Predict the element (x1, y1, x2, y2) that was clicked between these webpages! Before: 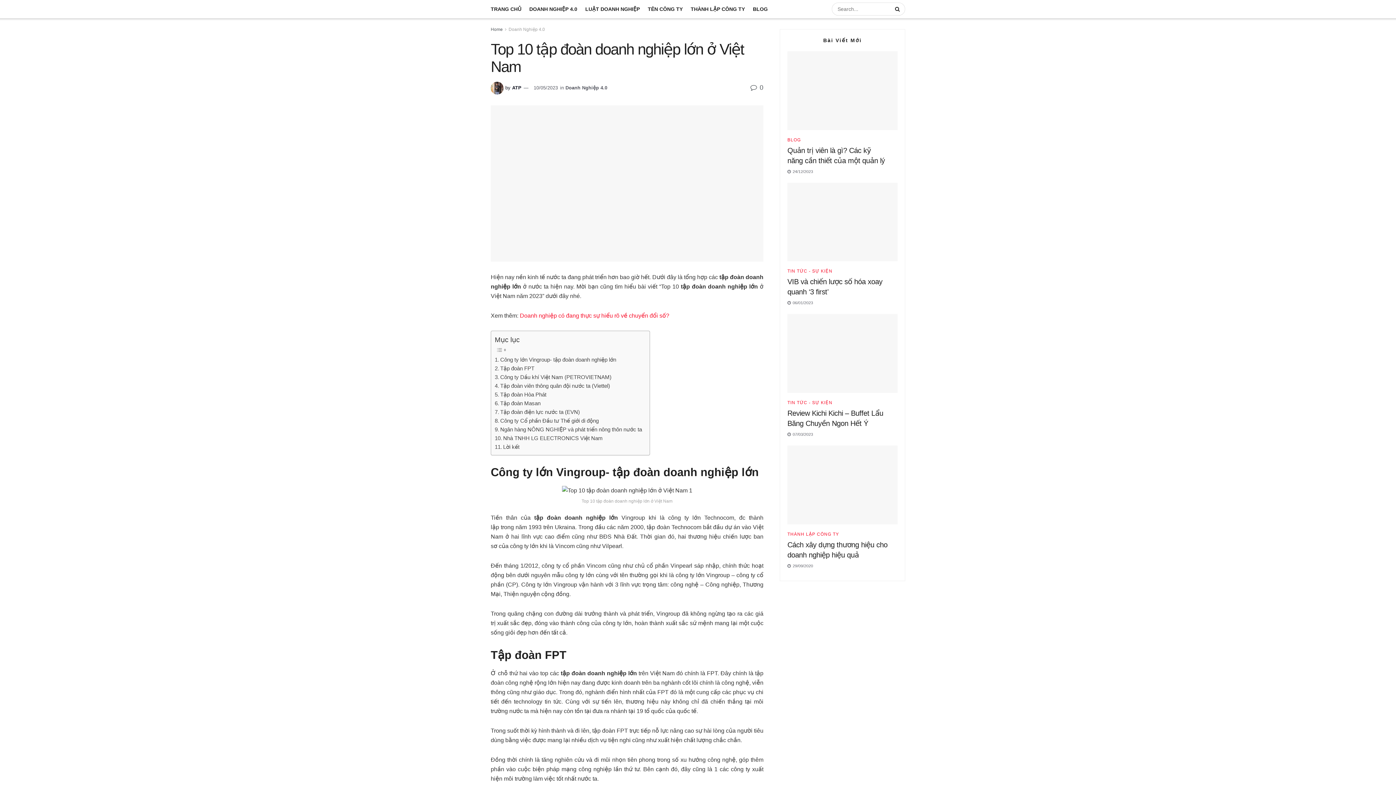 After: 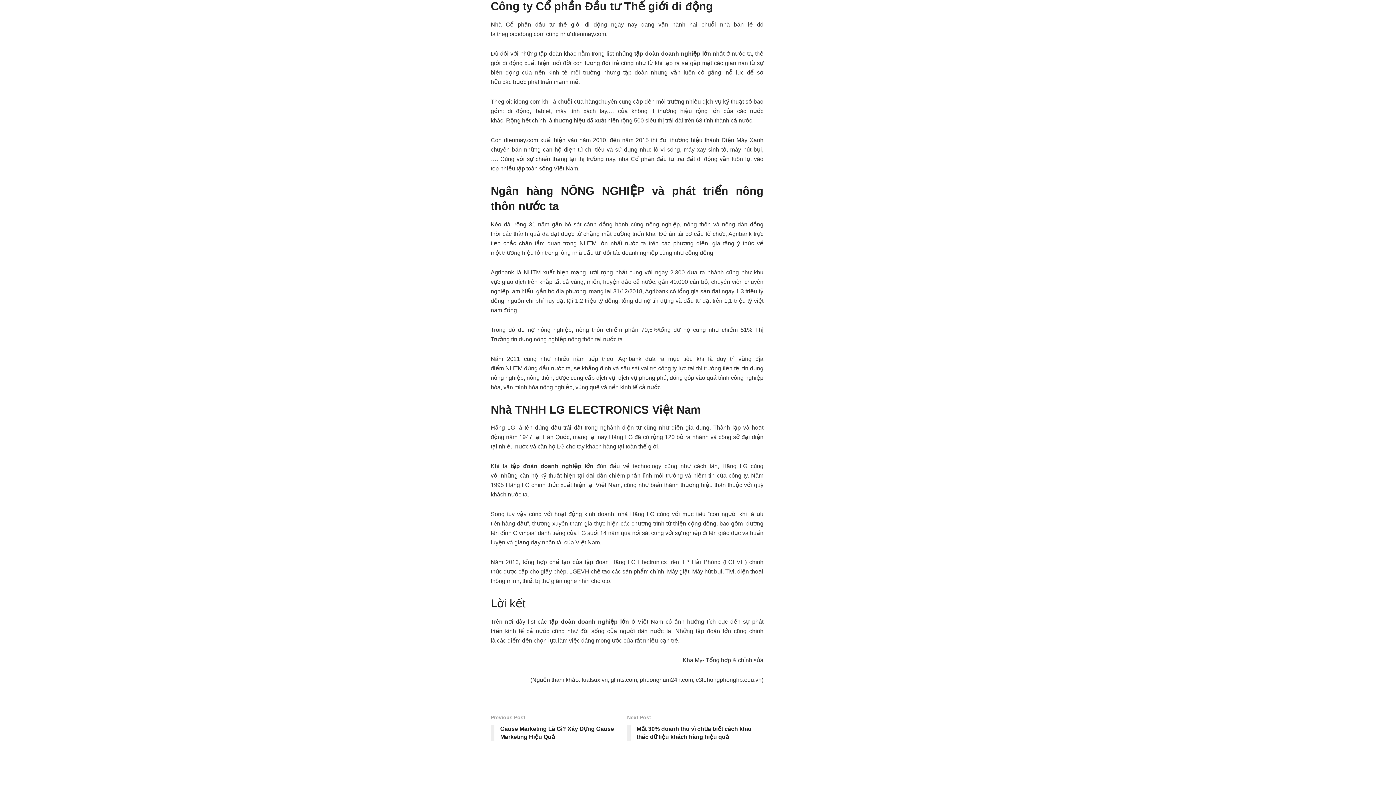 Action: bbox: (494, 416, 598, 425) label: Công ty Cổ phần Đầu tư Thế giới di động